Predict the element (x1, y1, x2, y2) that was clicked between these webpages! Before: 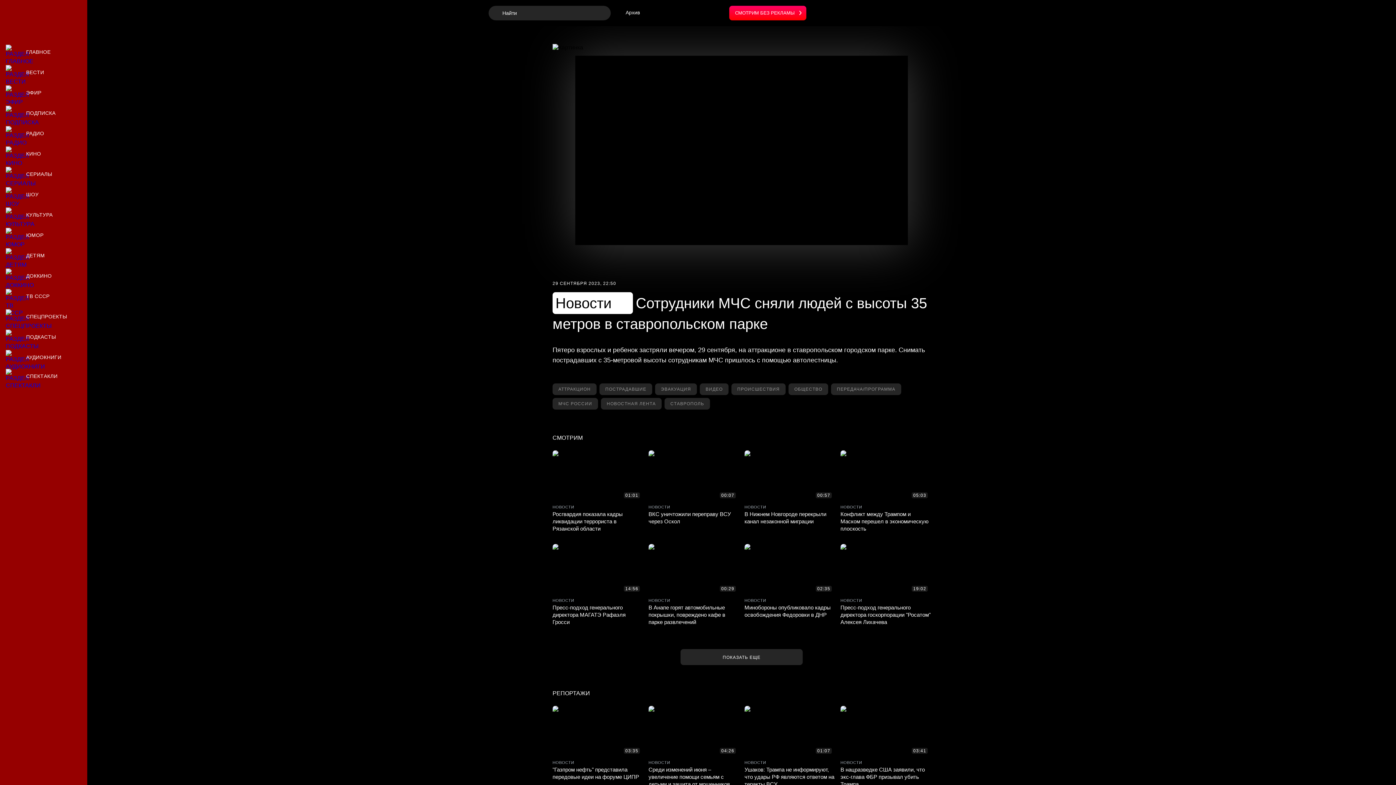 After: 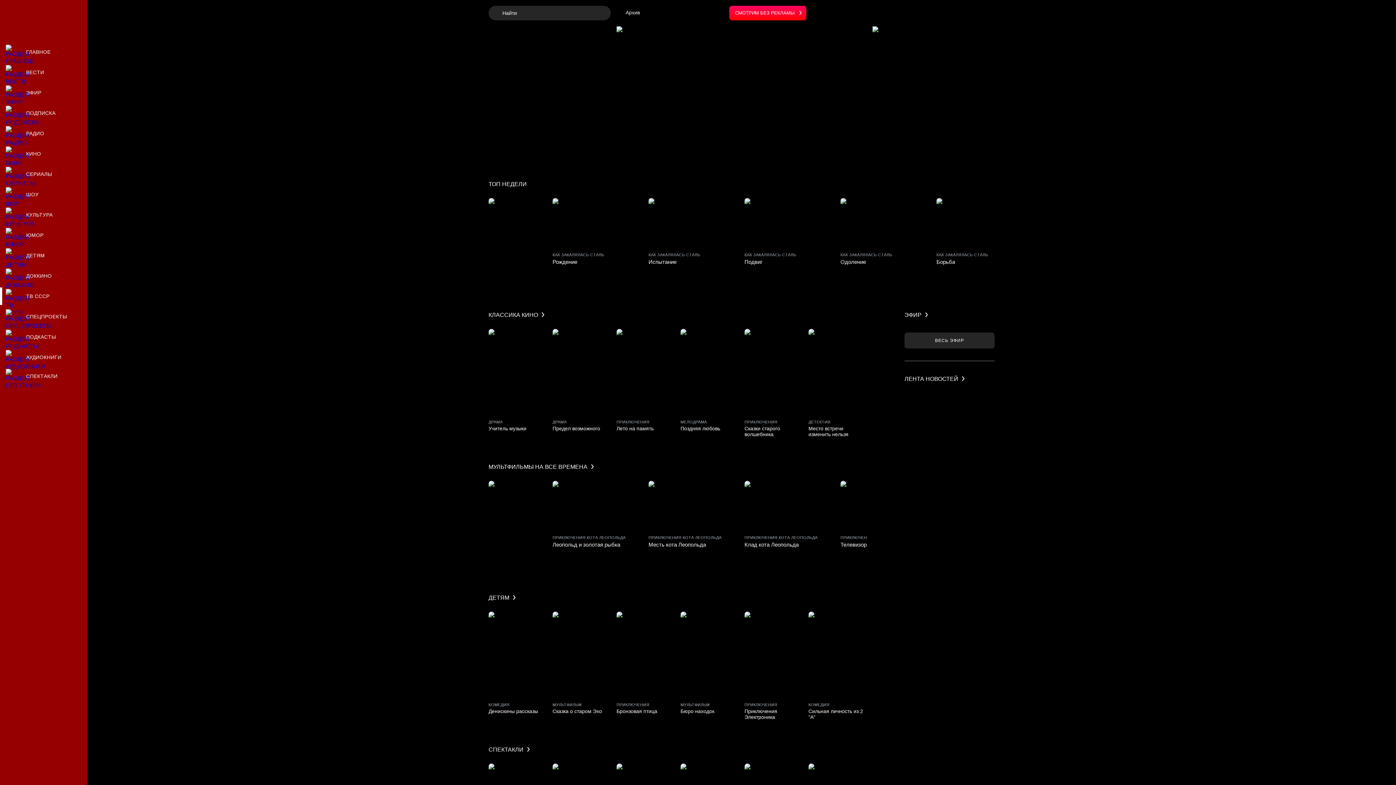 Action: bbox: (0, 287, 87, 305) label: ТВ СССР